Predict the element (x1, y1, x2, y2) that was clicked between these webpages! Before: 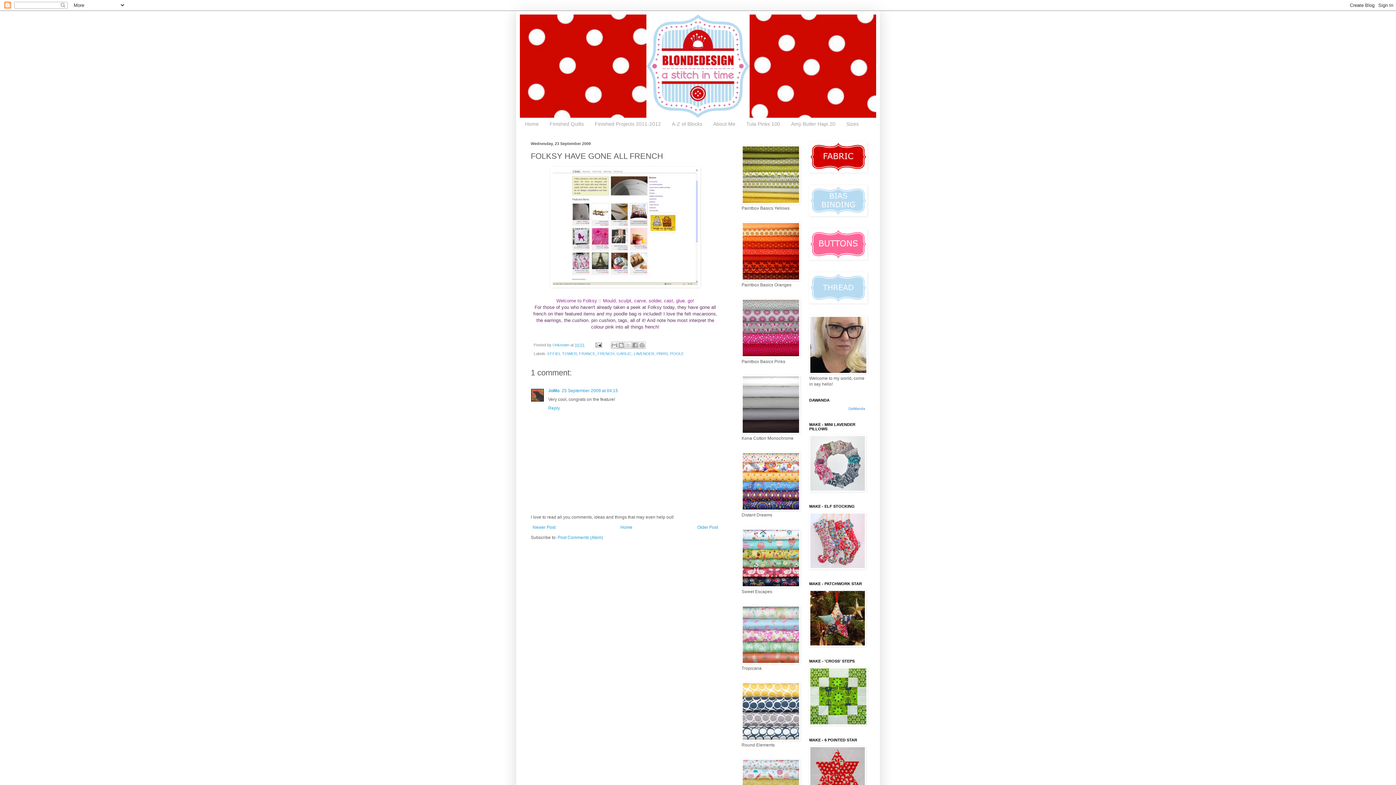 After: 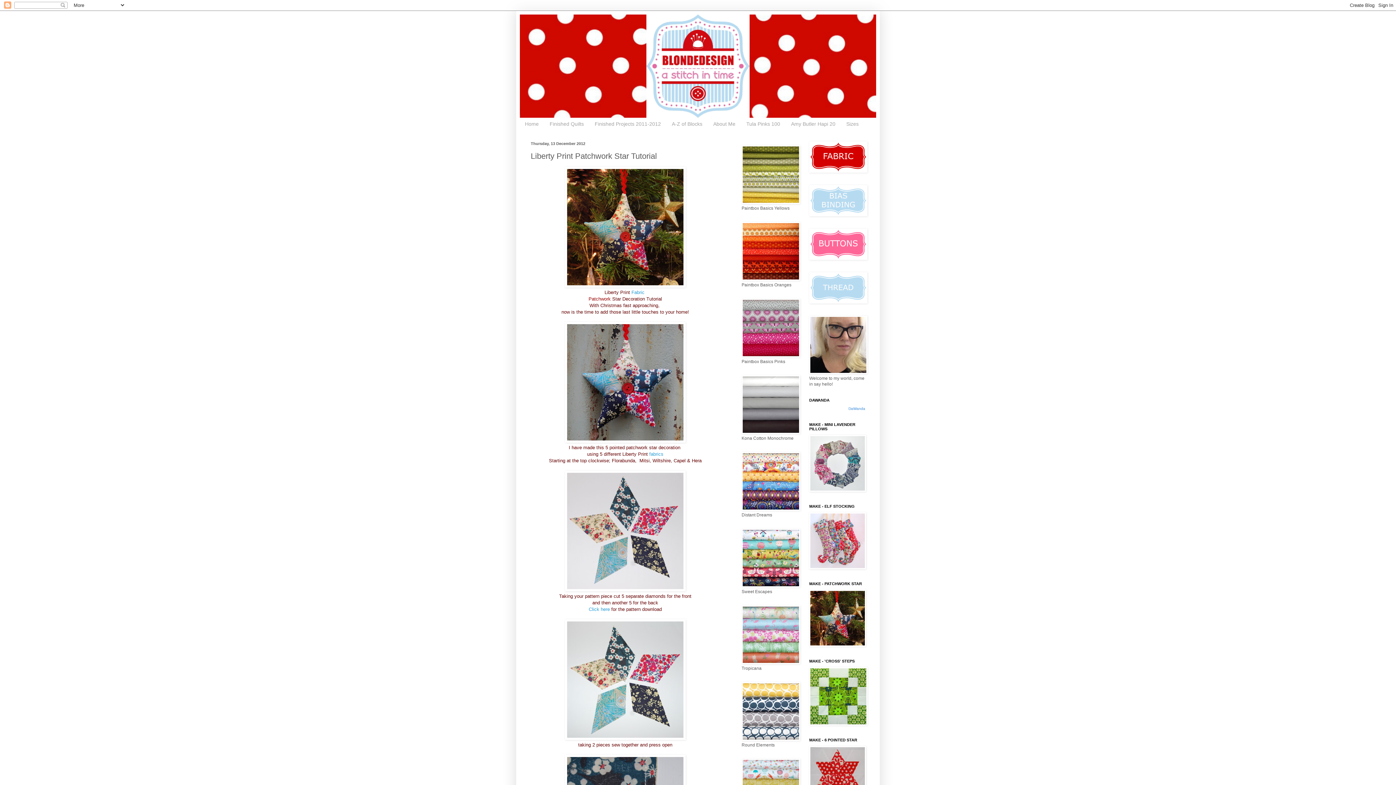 Action: bbox: (809, 642, 866, 647)